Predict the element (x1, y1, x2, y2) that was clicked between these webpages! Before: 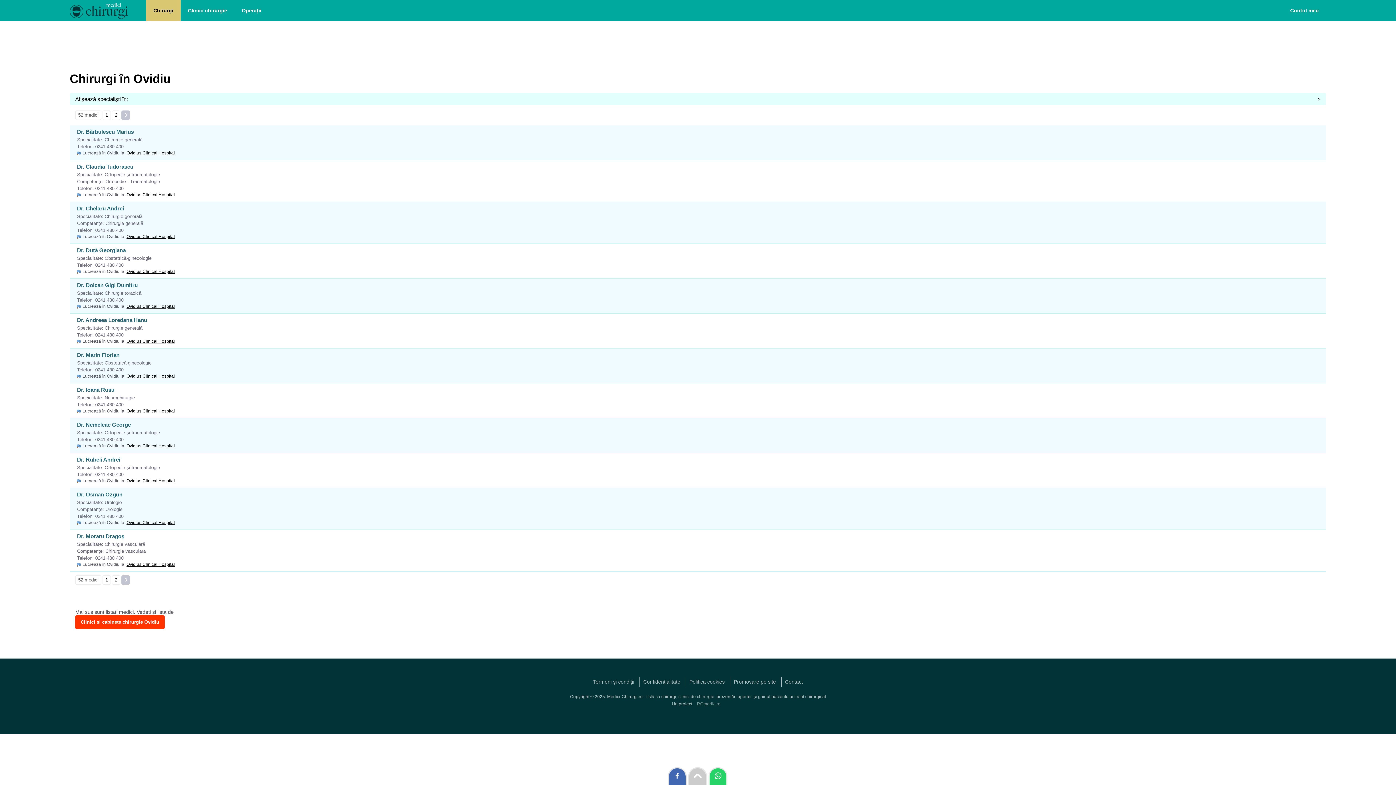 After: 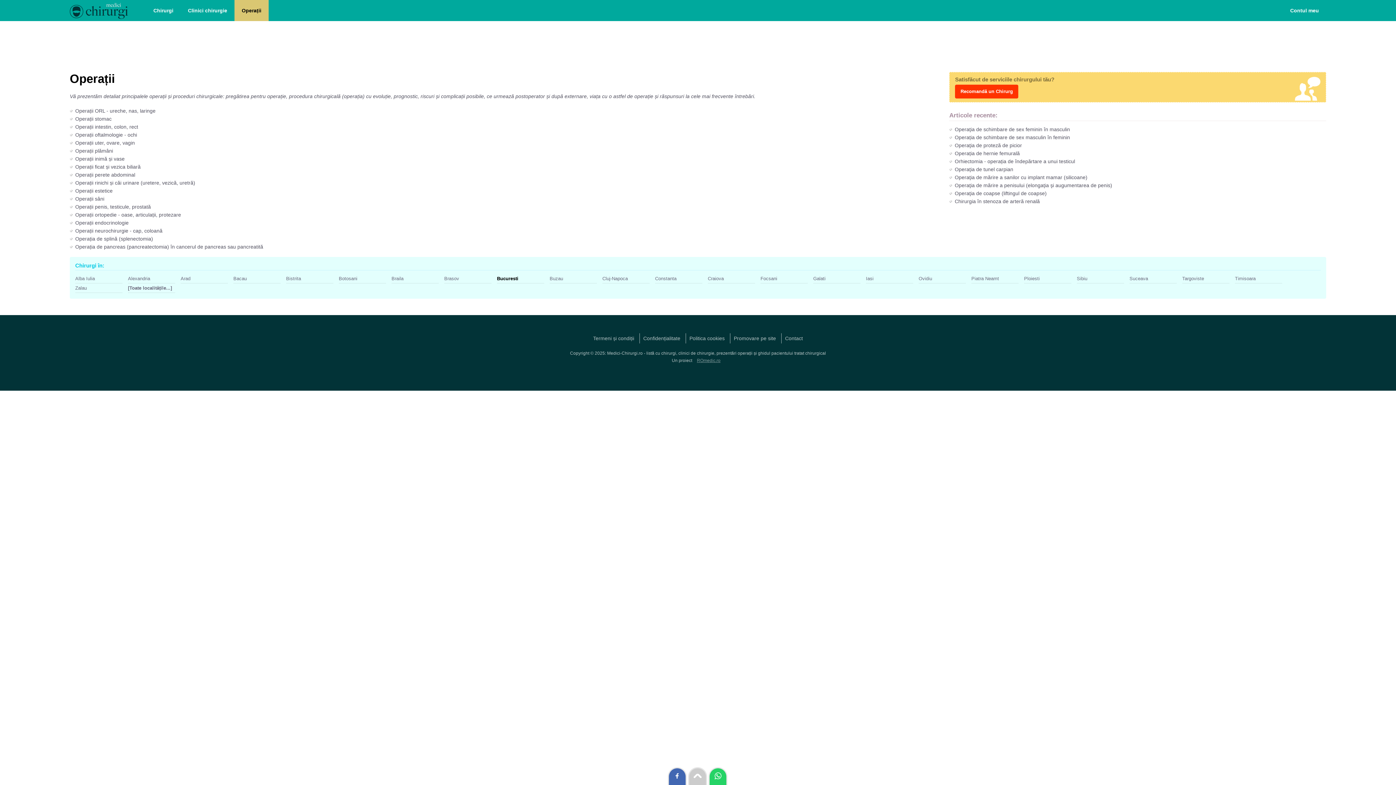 Action: label: Operații bbox: (234, 0, 268, 21)